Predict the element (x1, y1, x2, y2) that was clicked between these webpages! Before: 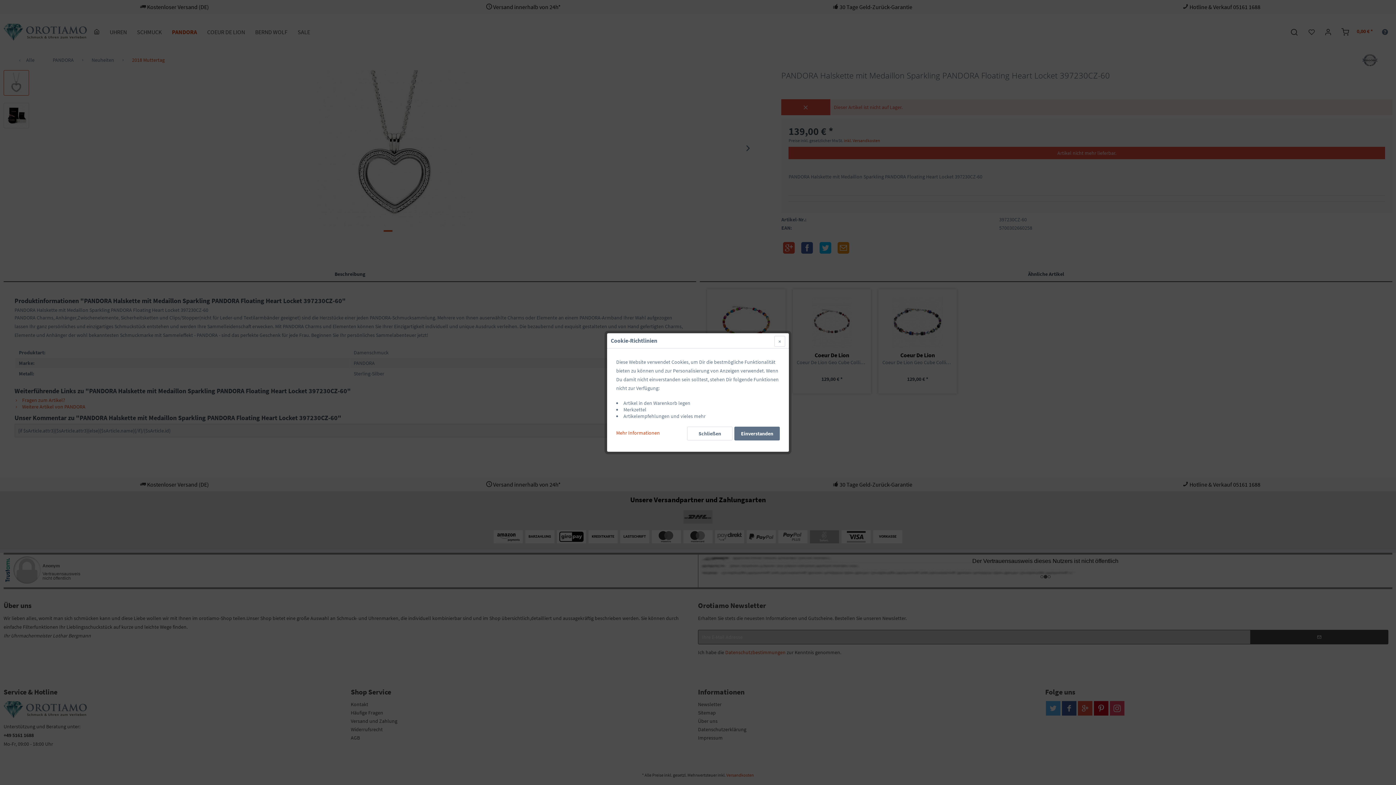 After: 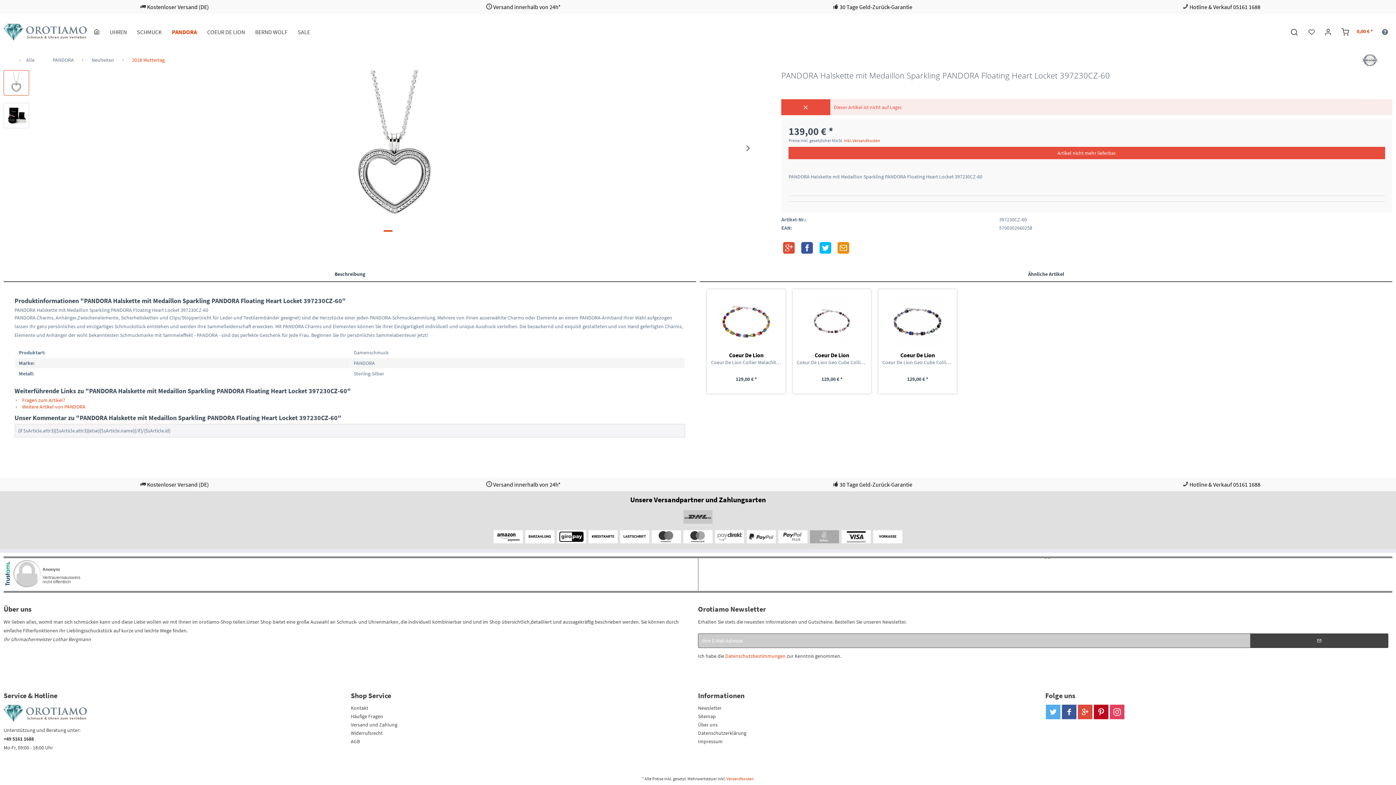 Action: label: Einverstanden bbox: (734, 426, 780, 440)